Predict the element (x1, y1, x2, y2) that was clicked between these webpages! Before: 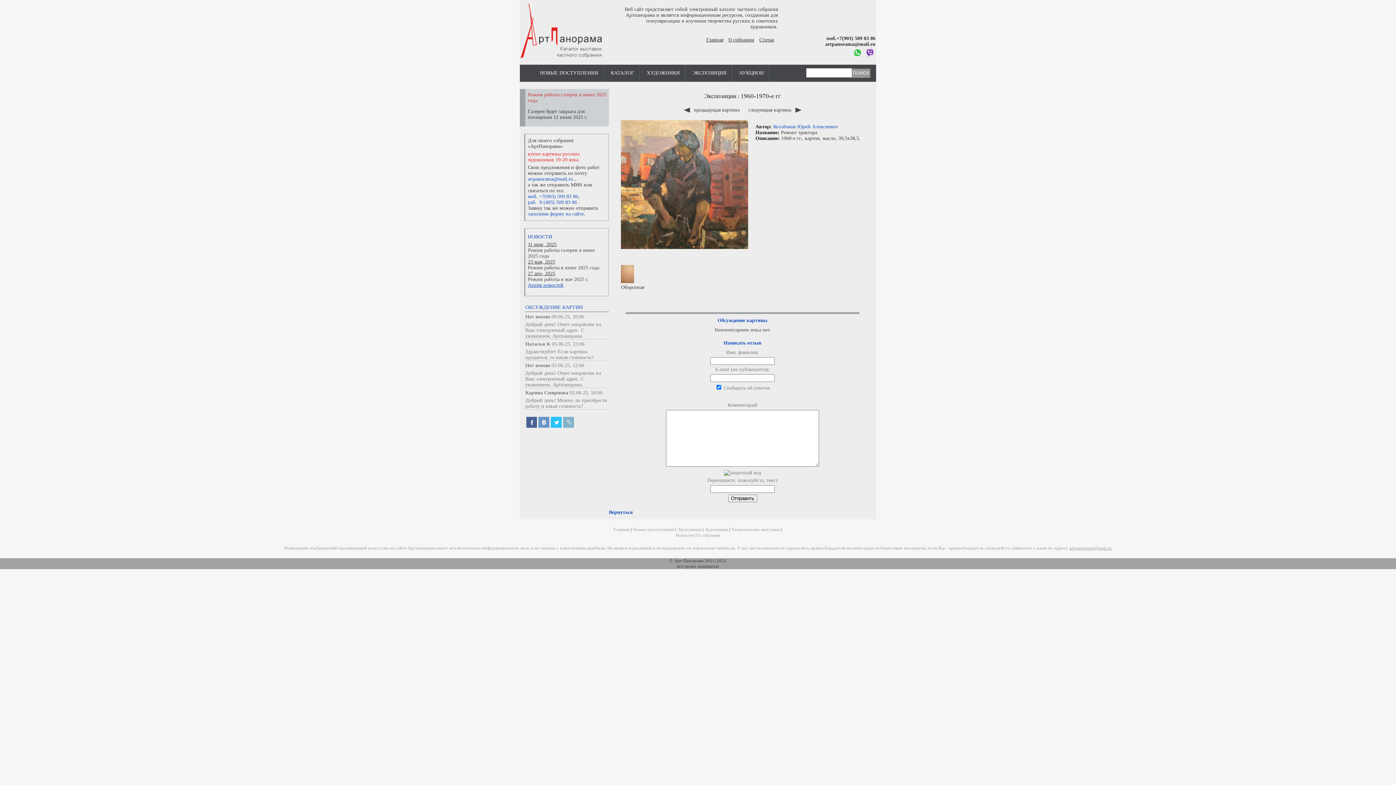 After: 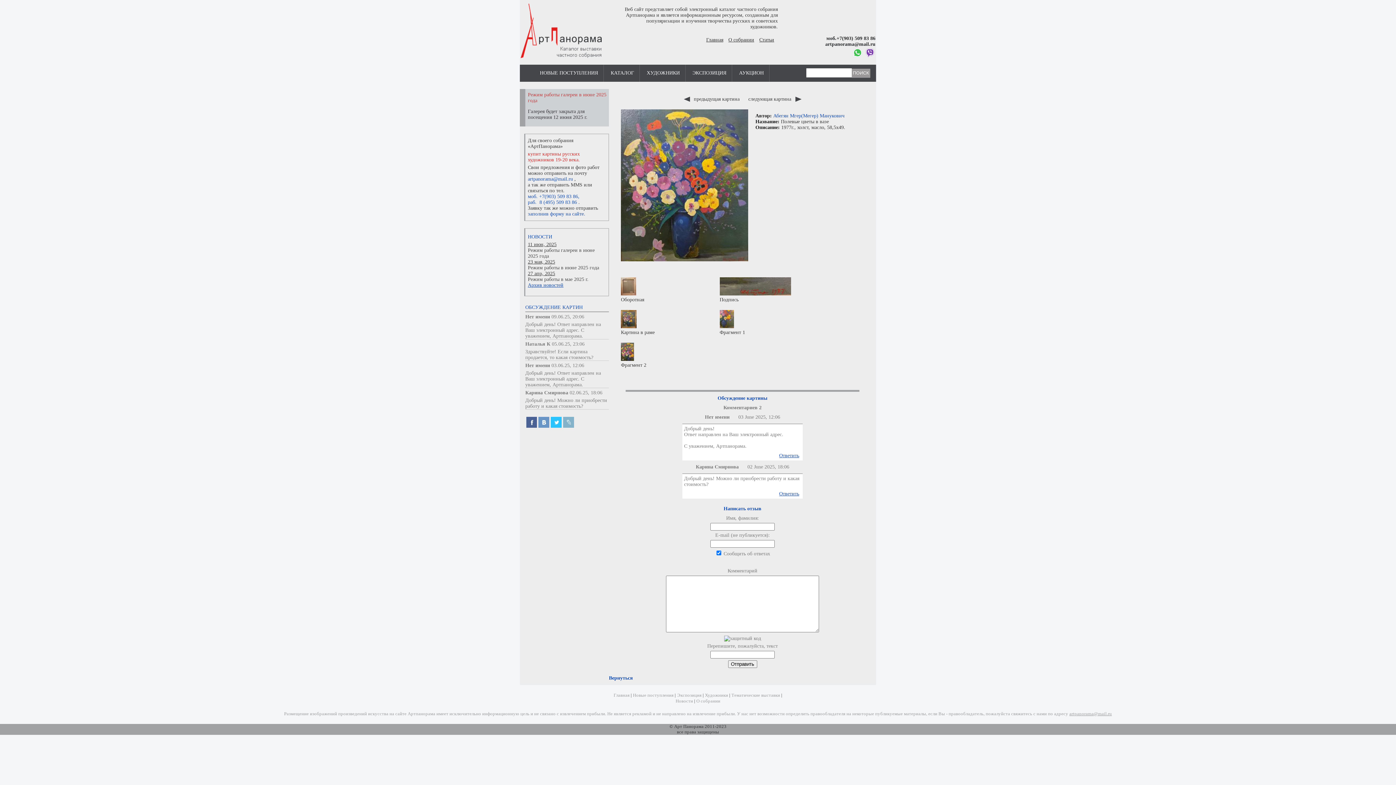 Action: label: Добрый день! Можно ли приобрести работу и какая стоимость? bbox: (525, 397, 607, 409)